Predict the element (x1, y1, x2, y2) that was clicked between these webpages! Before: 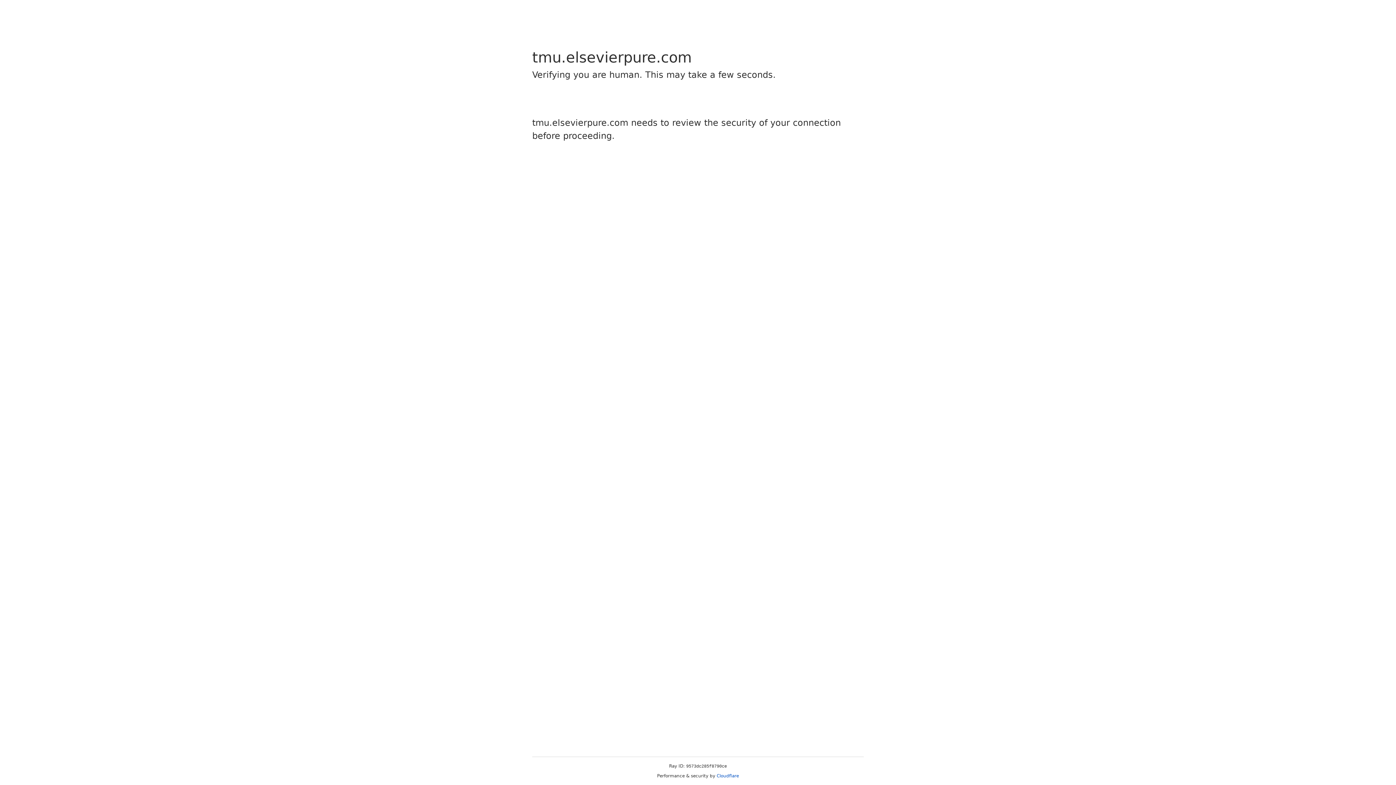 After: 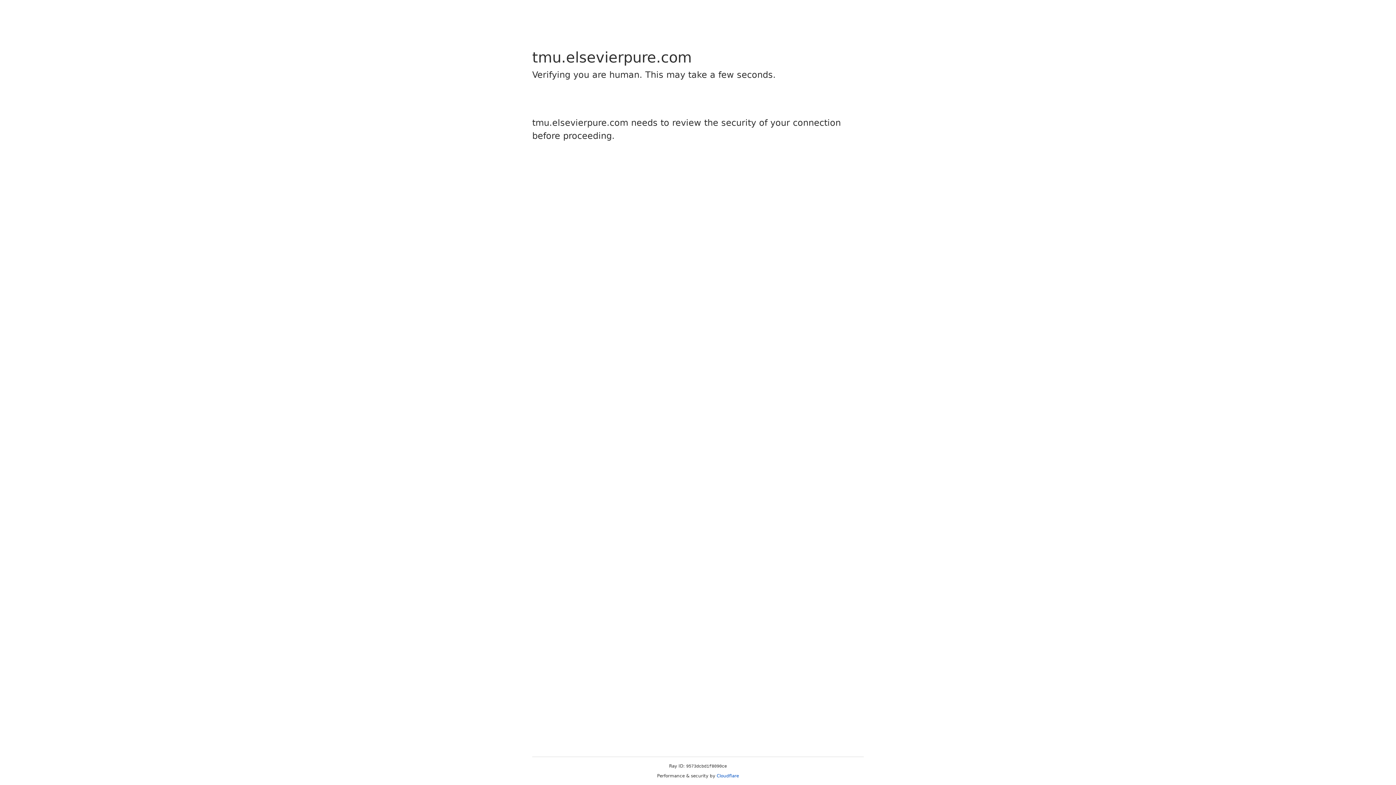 Action: label: Cloudflare bbox: (716, 773, 739, 778)